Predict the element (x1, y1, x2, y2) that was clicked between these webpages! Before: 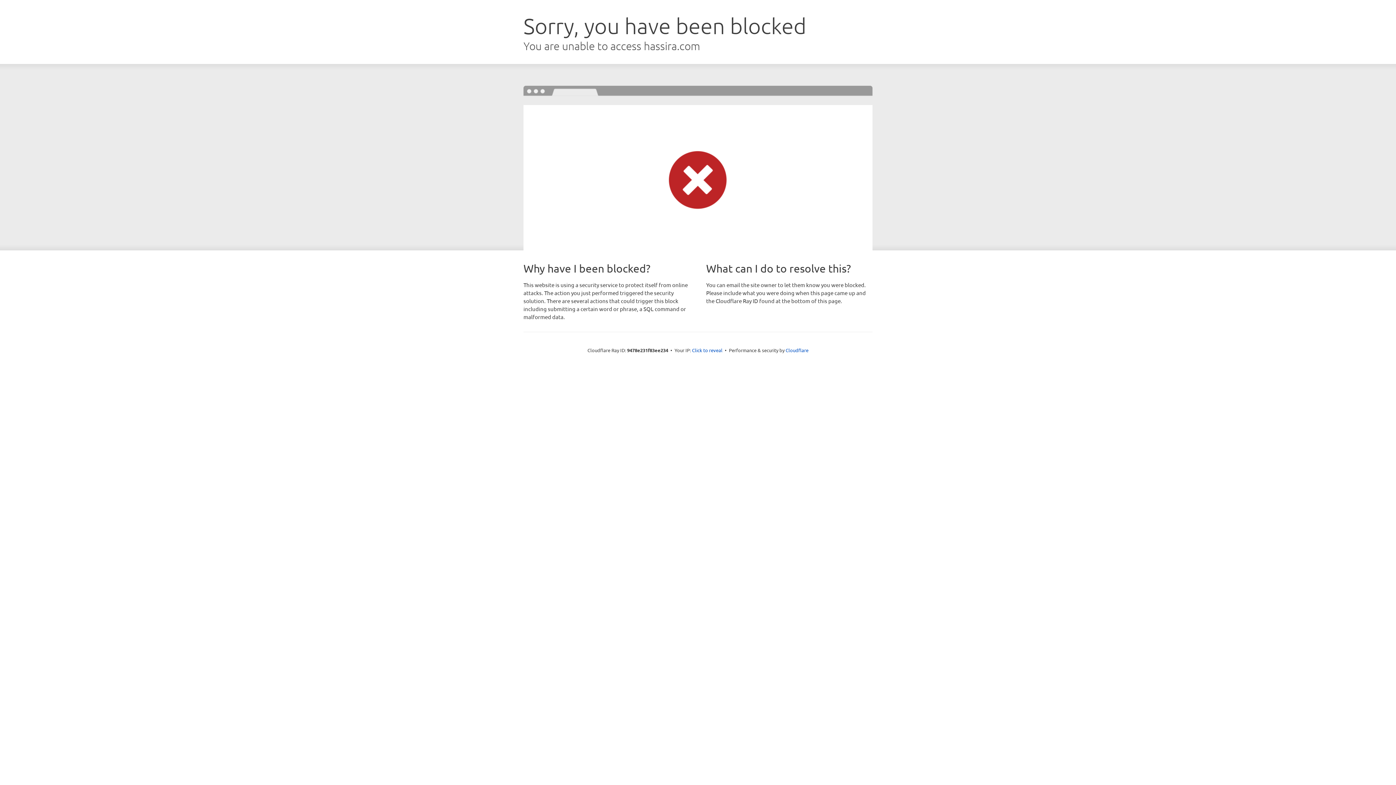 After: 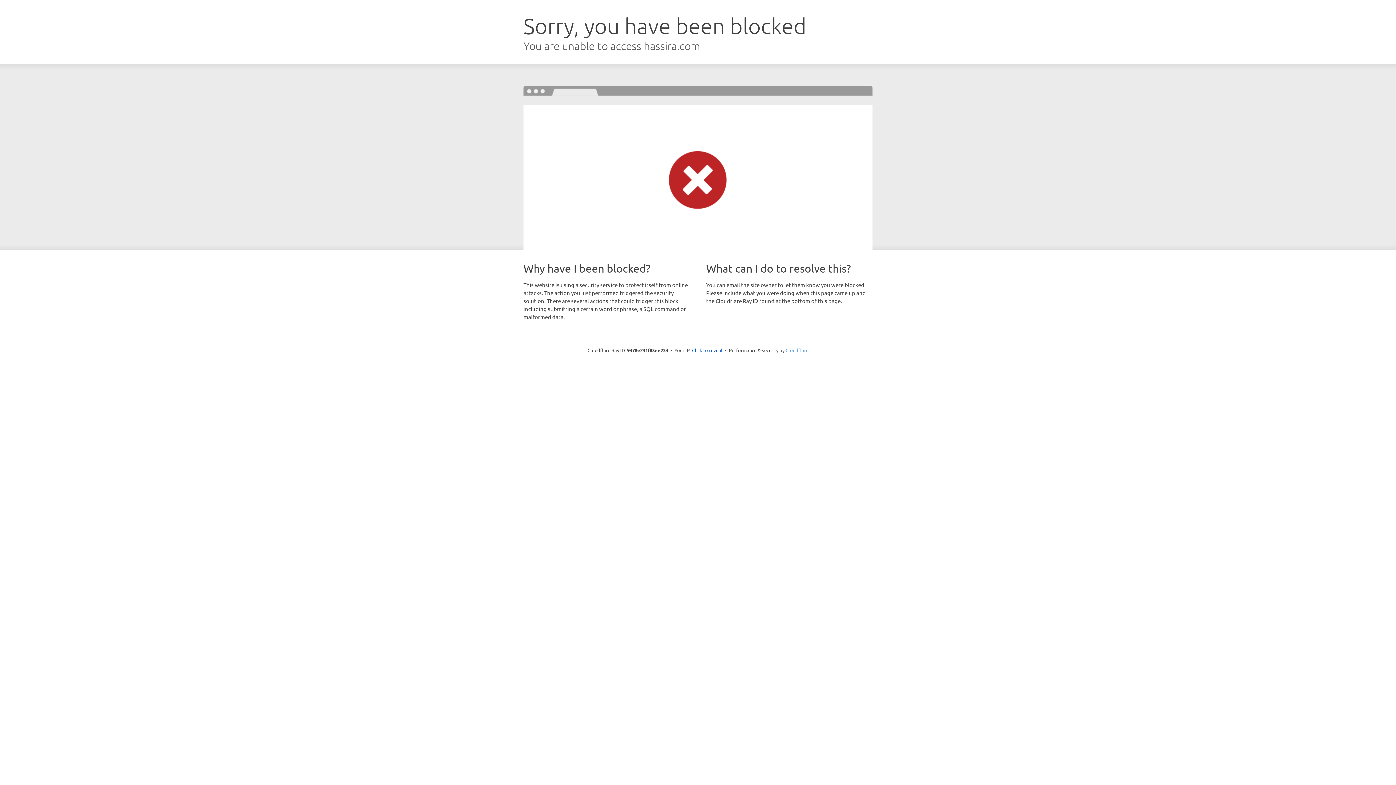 Action: bbox: (785, 347, 808, 353) label: Cloudflare